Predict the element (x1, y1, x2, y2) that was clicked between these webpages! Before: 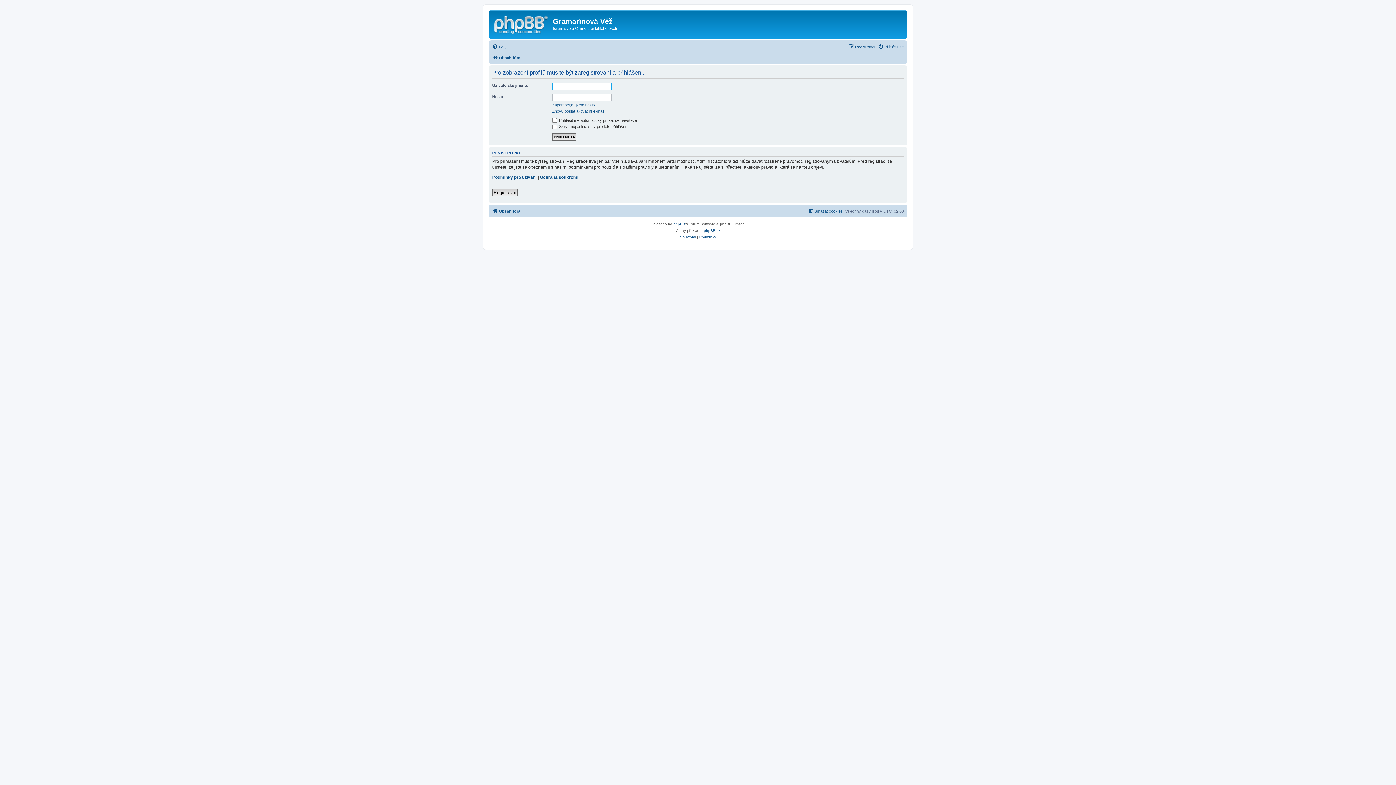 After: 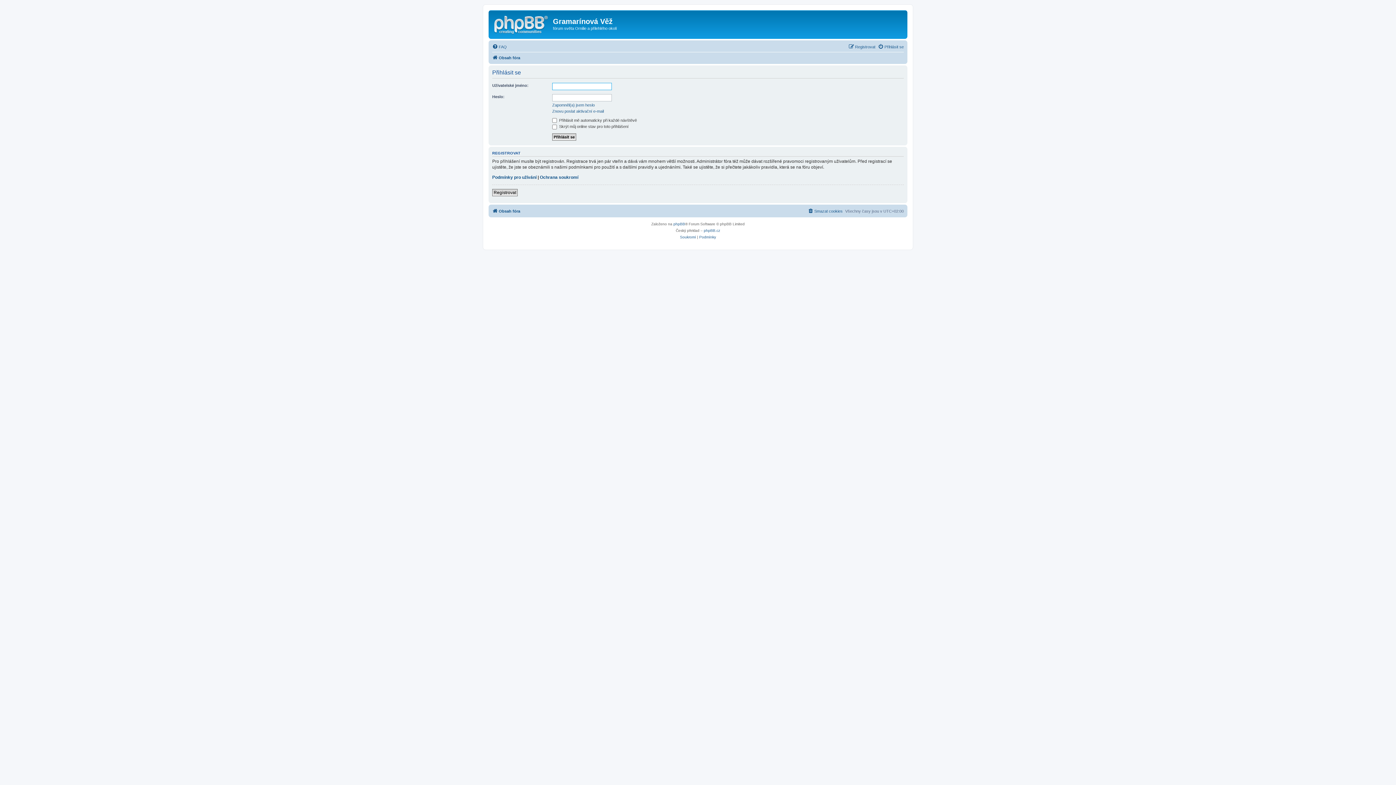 Action: bbox: (878, 42, 904, 51) label: Přihlásit se